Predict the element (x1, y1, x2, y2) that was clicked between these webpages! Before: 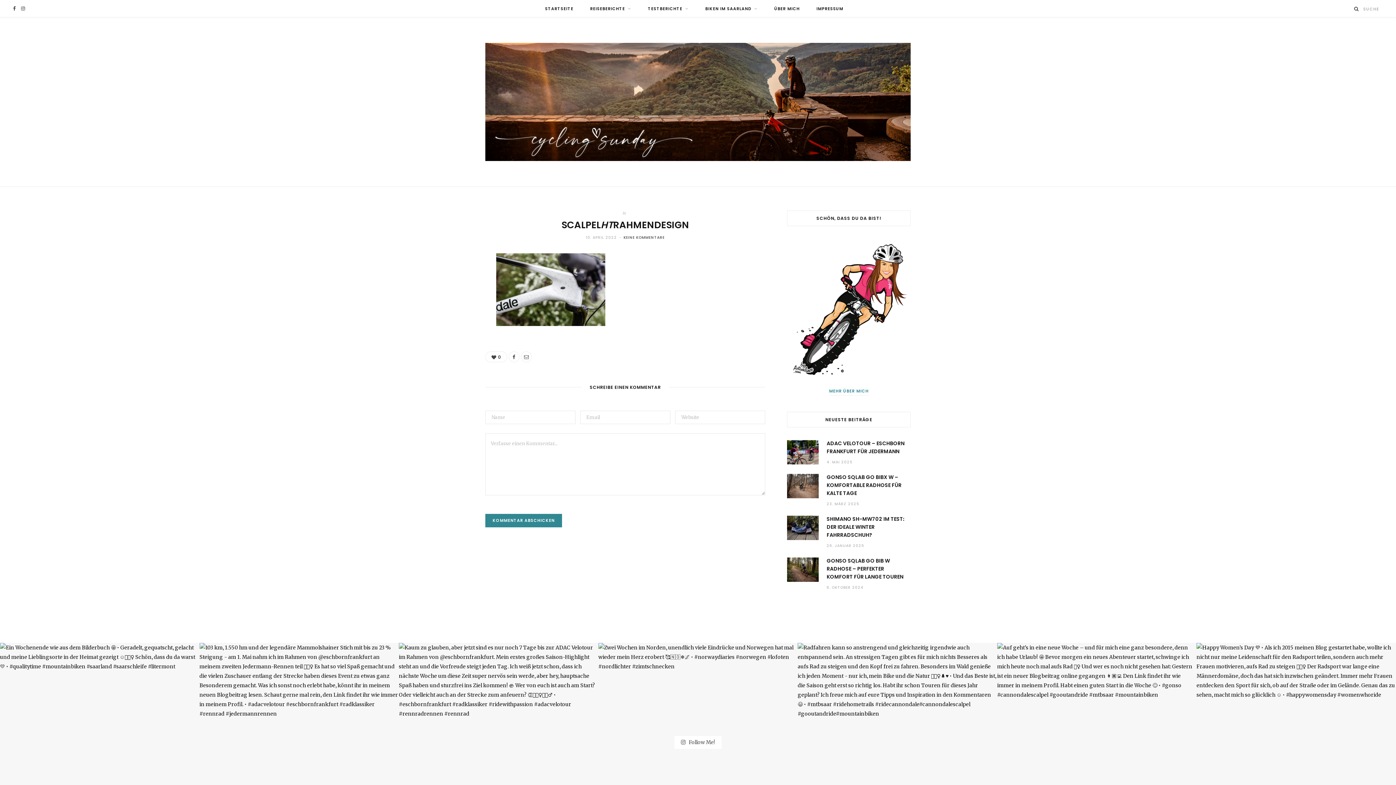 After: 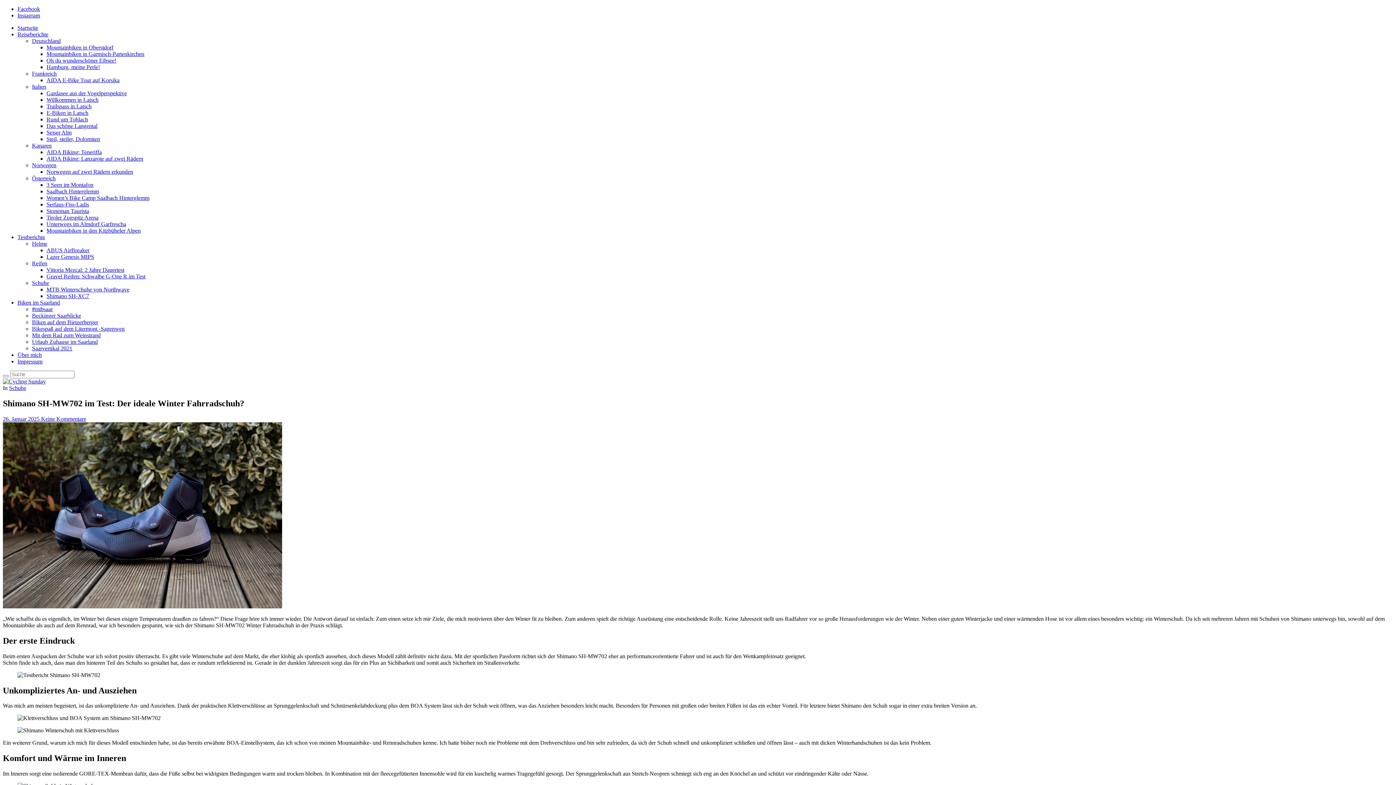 Action: bbox: (826, 543, 864, 548) label: 26. JANUAR 2025